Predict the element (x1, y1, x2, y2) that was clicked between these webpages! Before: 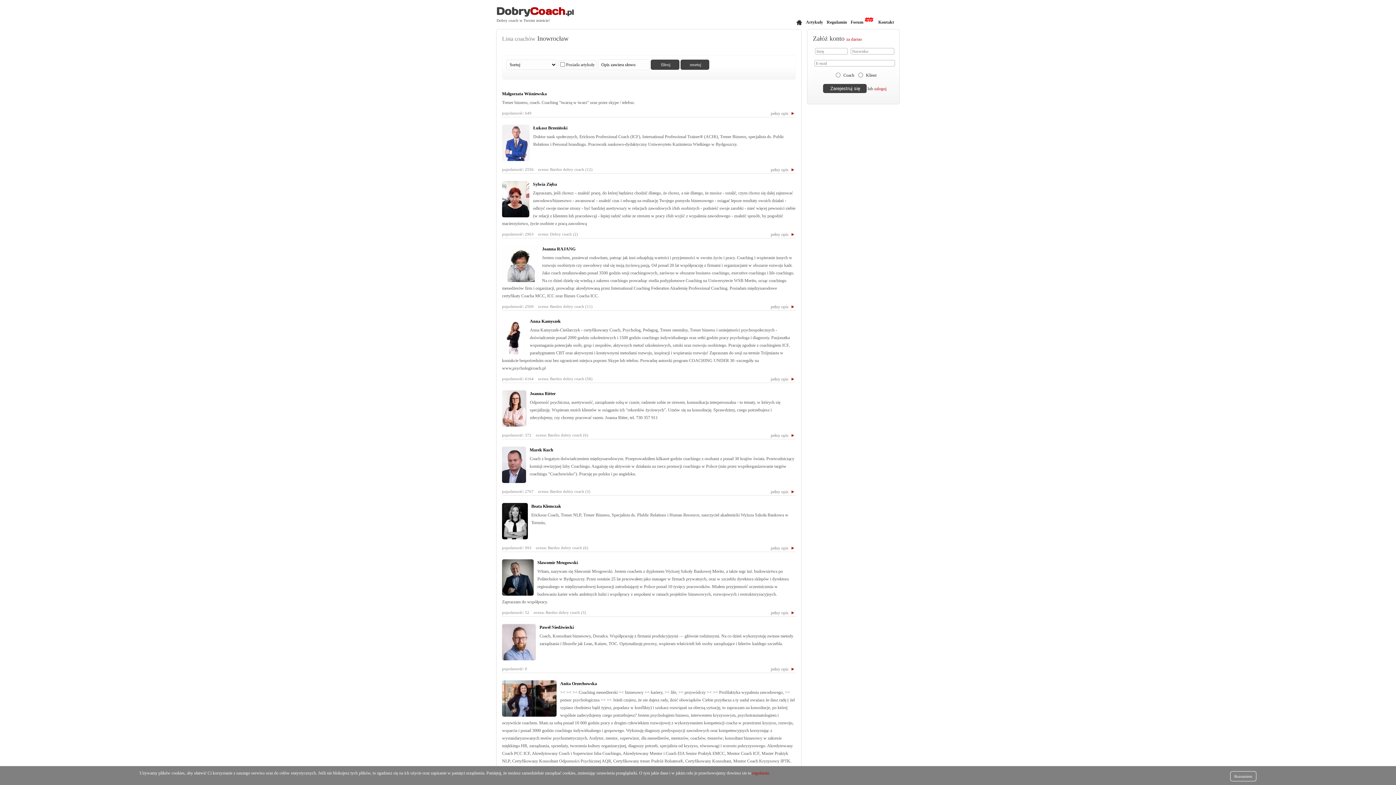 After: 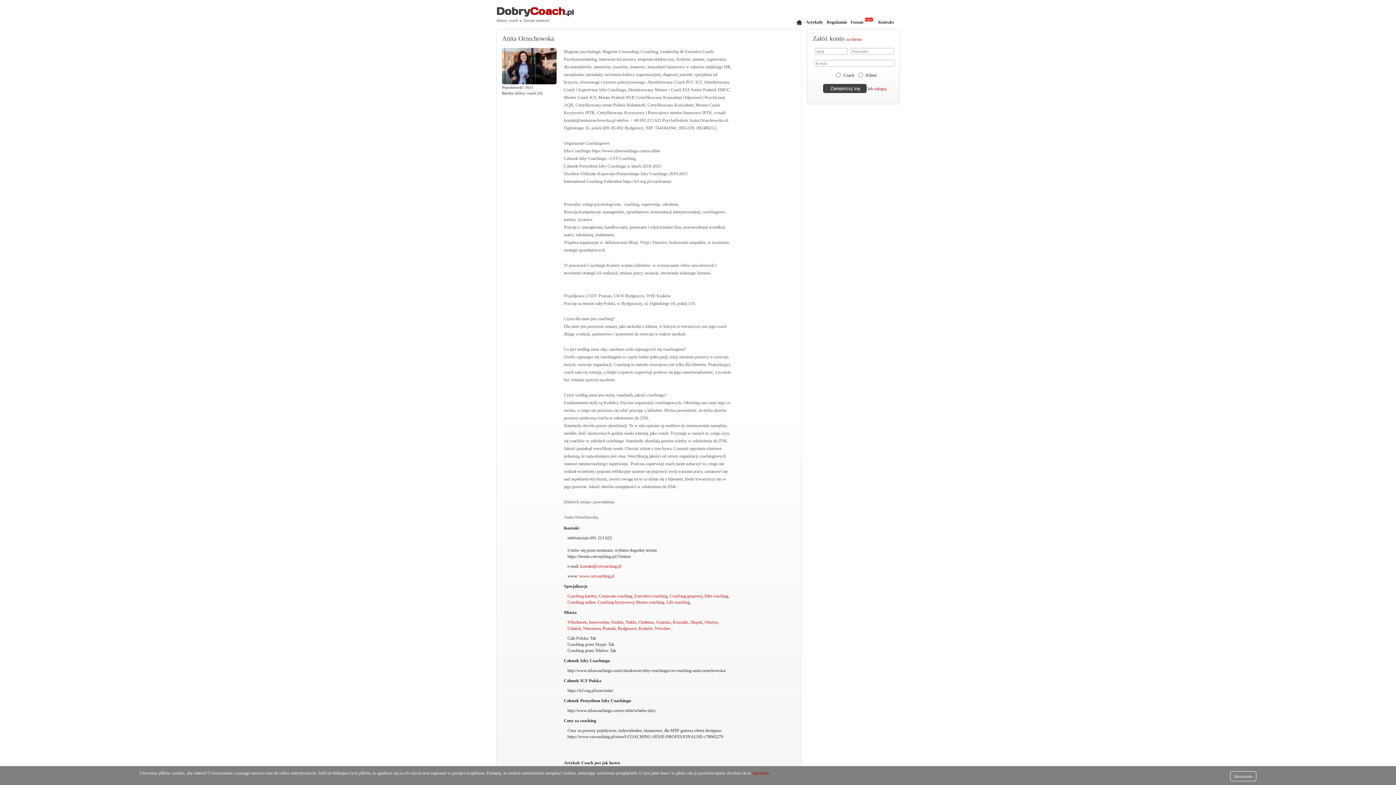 Action: label: Anita Orzechowska bbox: (560, 681, 597, 686)